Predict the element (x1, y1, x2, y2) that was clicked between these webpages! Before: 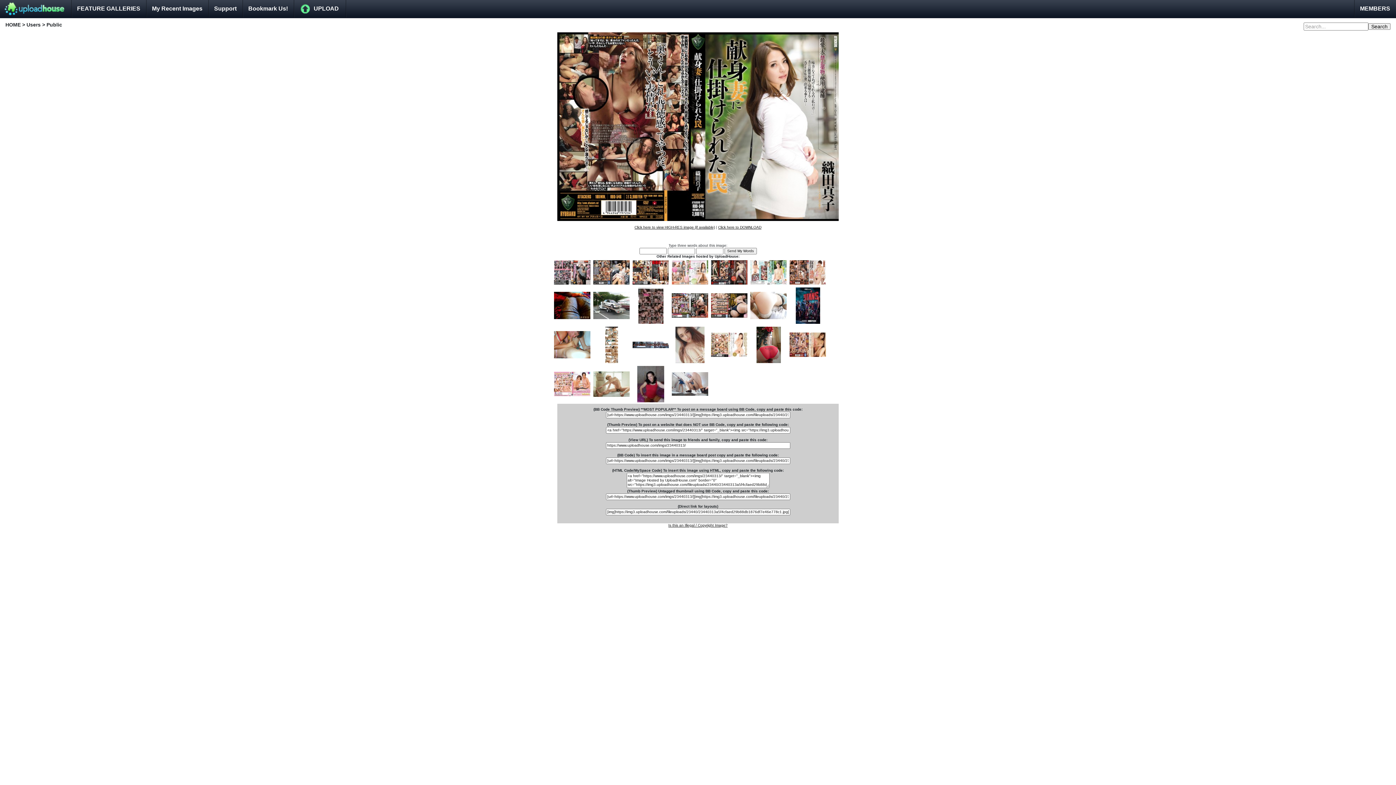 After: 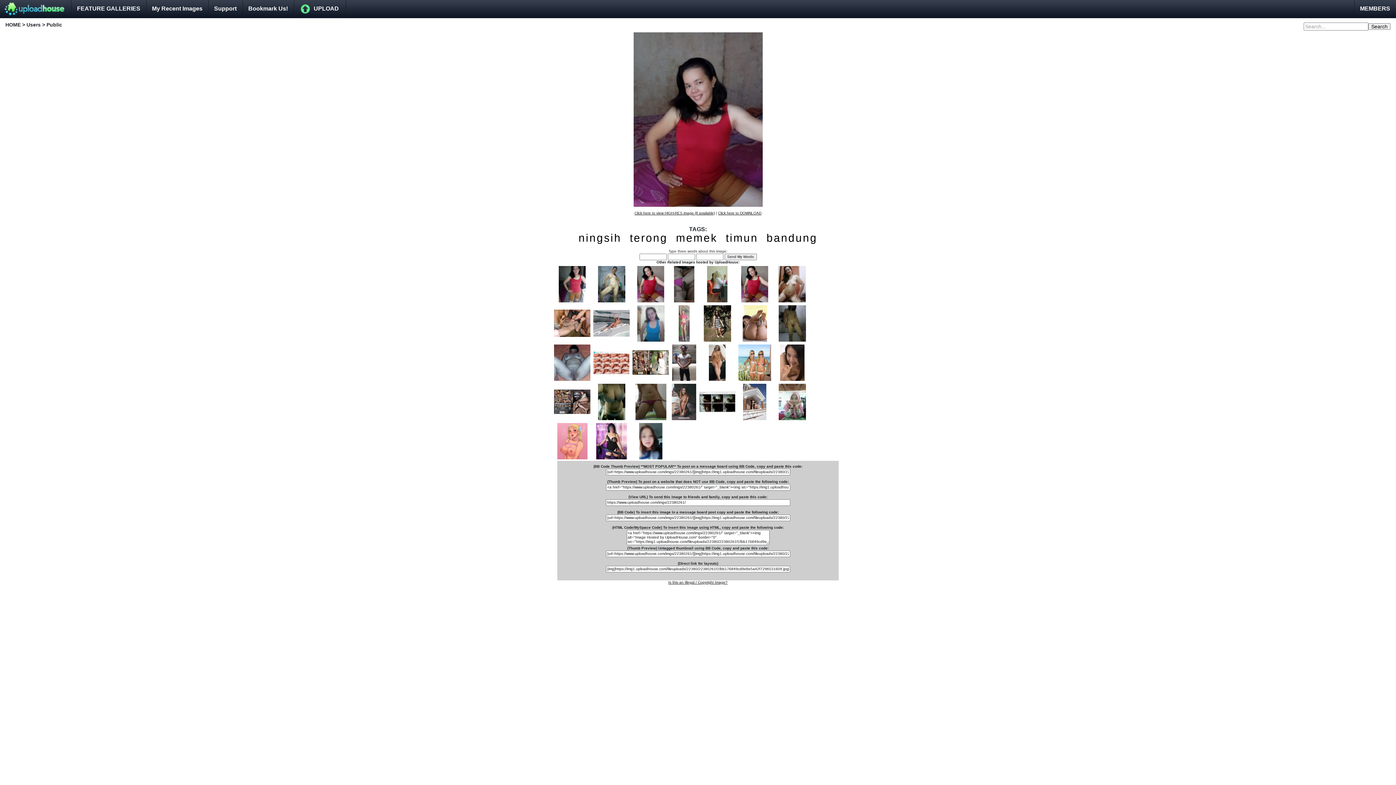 Action: bbox: (637, 382, 664, 386)